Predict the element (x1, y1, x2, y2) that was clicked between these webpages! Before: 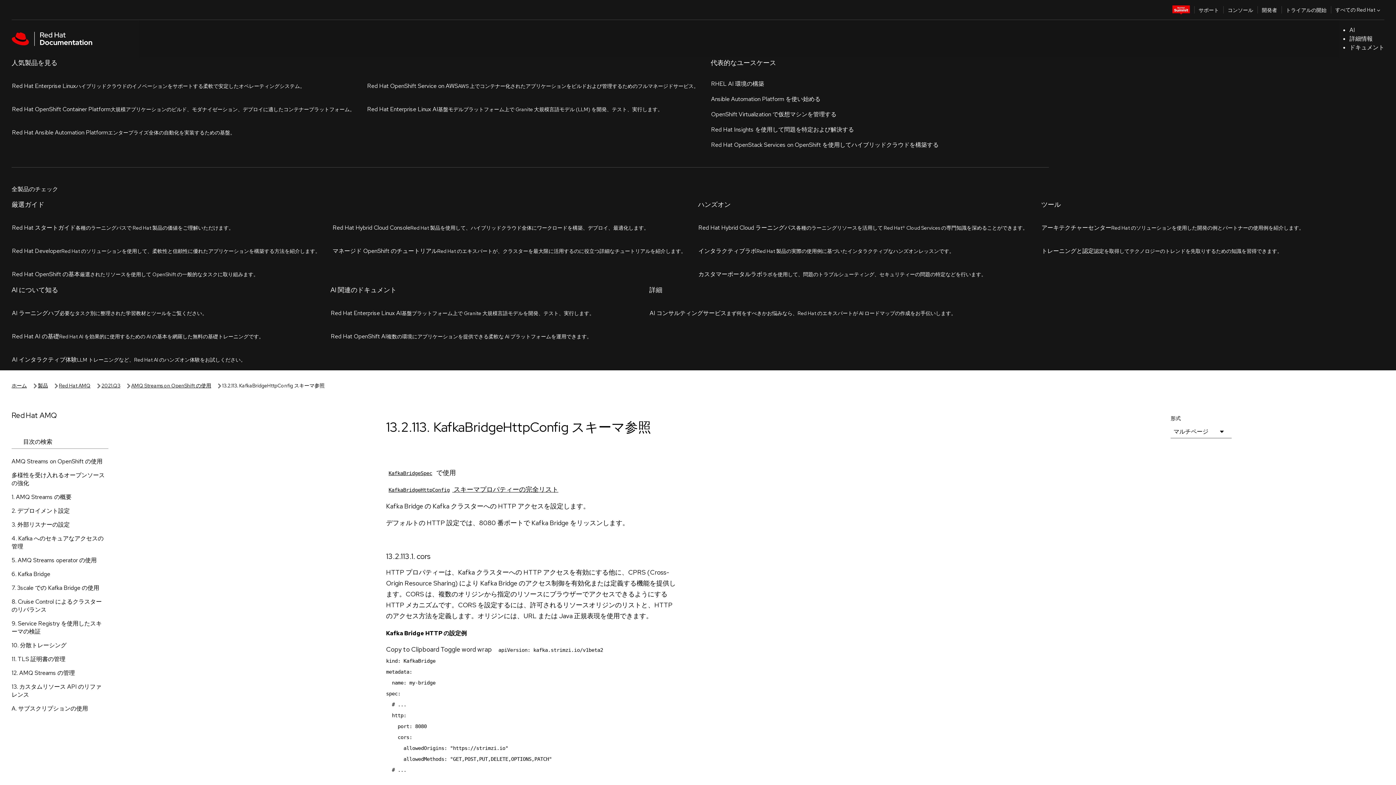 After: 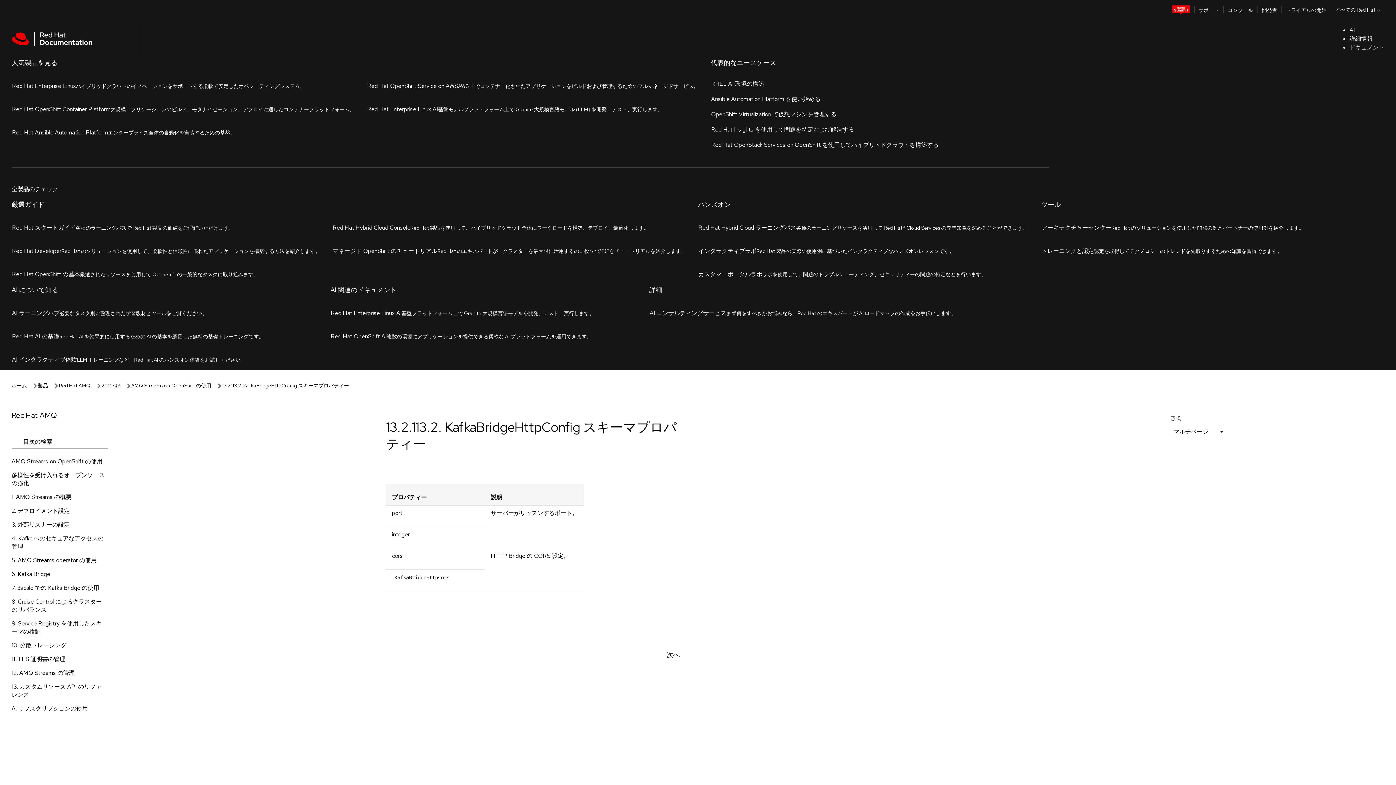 Action: label: KafkaBridgeHttpConfig スキーマプロパティーの完全リスト bbox: (386, 161, 558, 169)